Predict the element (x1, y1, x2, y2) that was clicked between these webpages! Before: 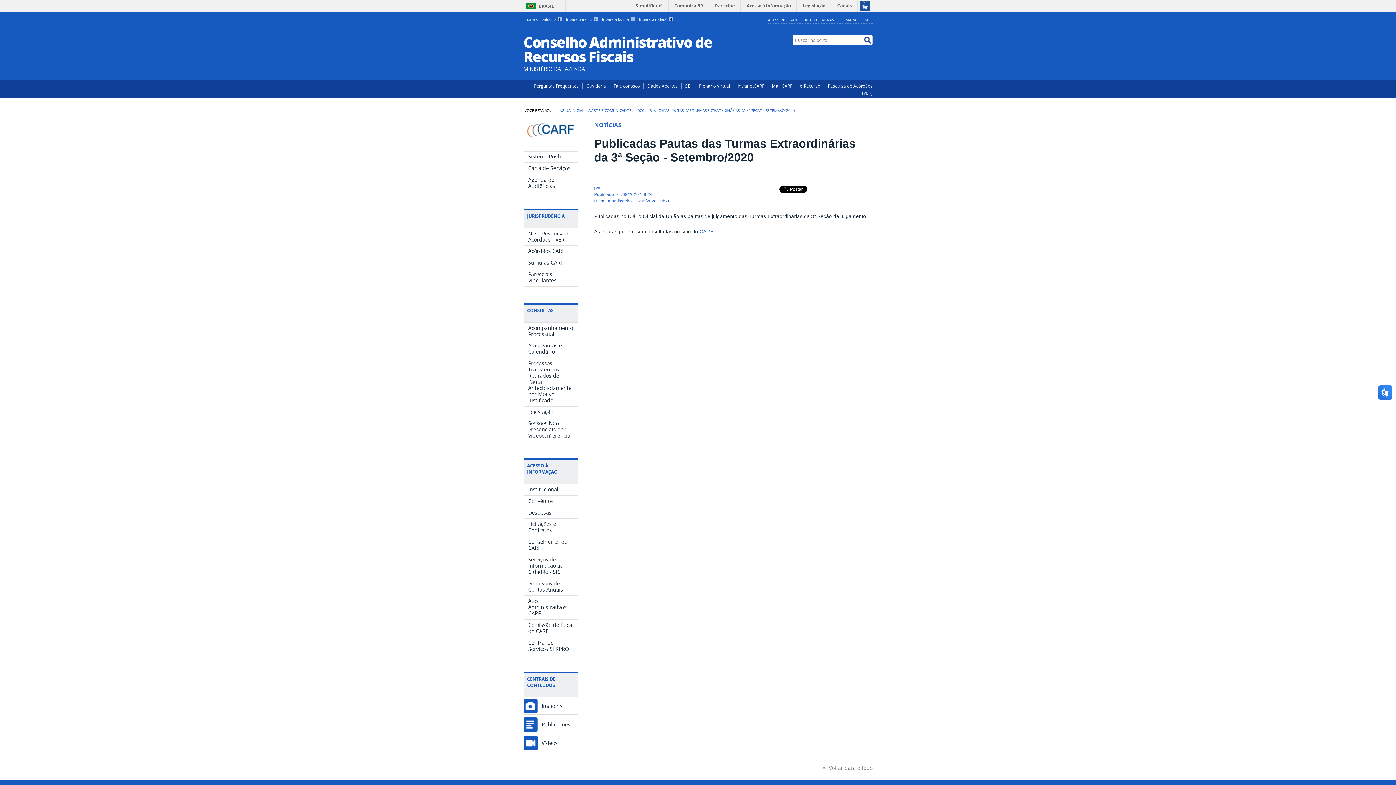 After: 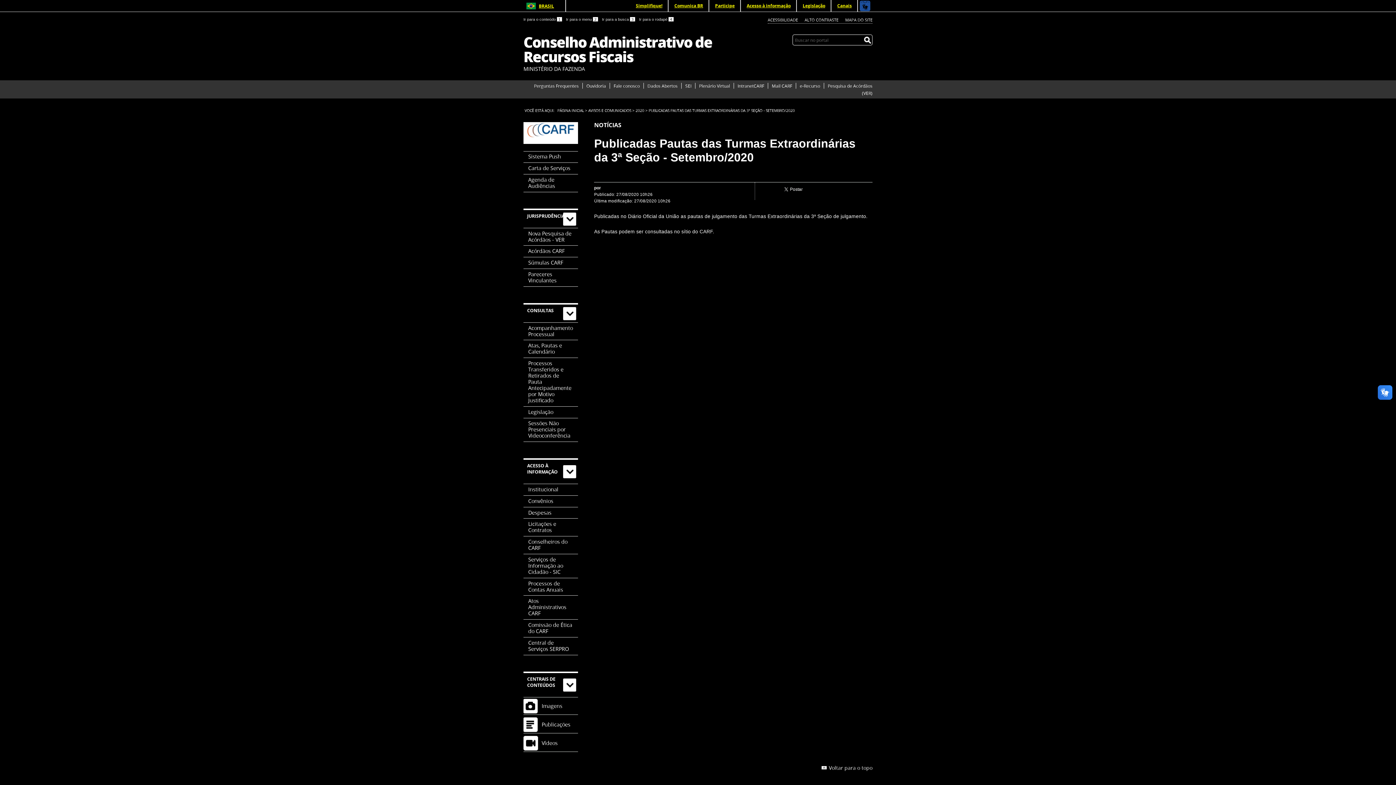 Action: label: ALTO CONTRASTE bbox: (801, 15, 838, 24)